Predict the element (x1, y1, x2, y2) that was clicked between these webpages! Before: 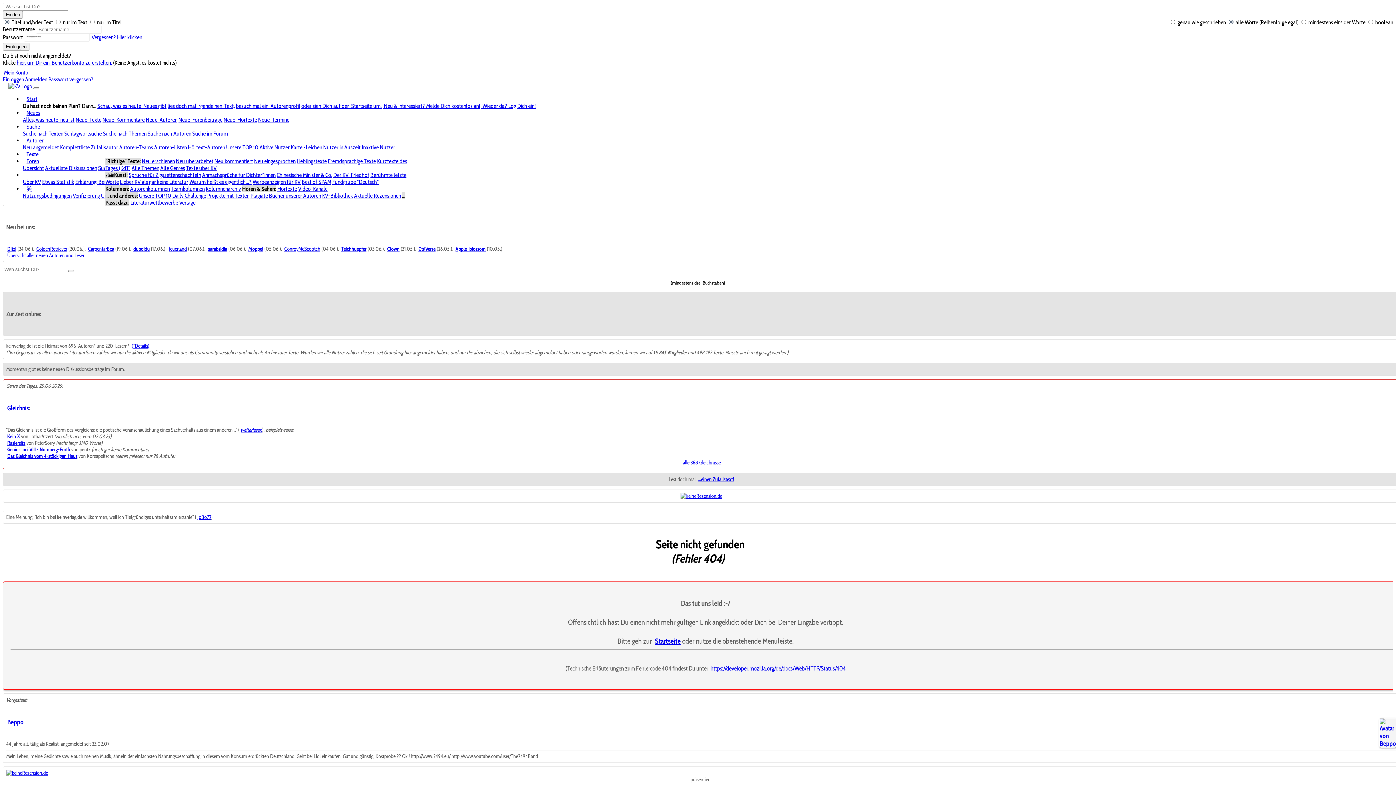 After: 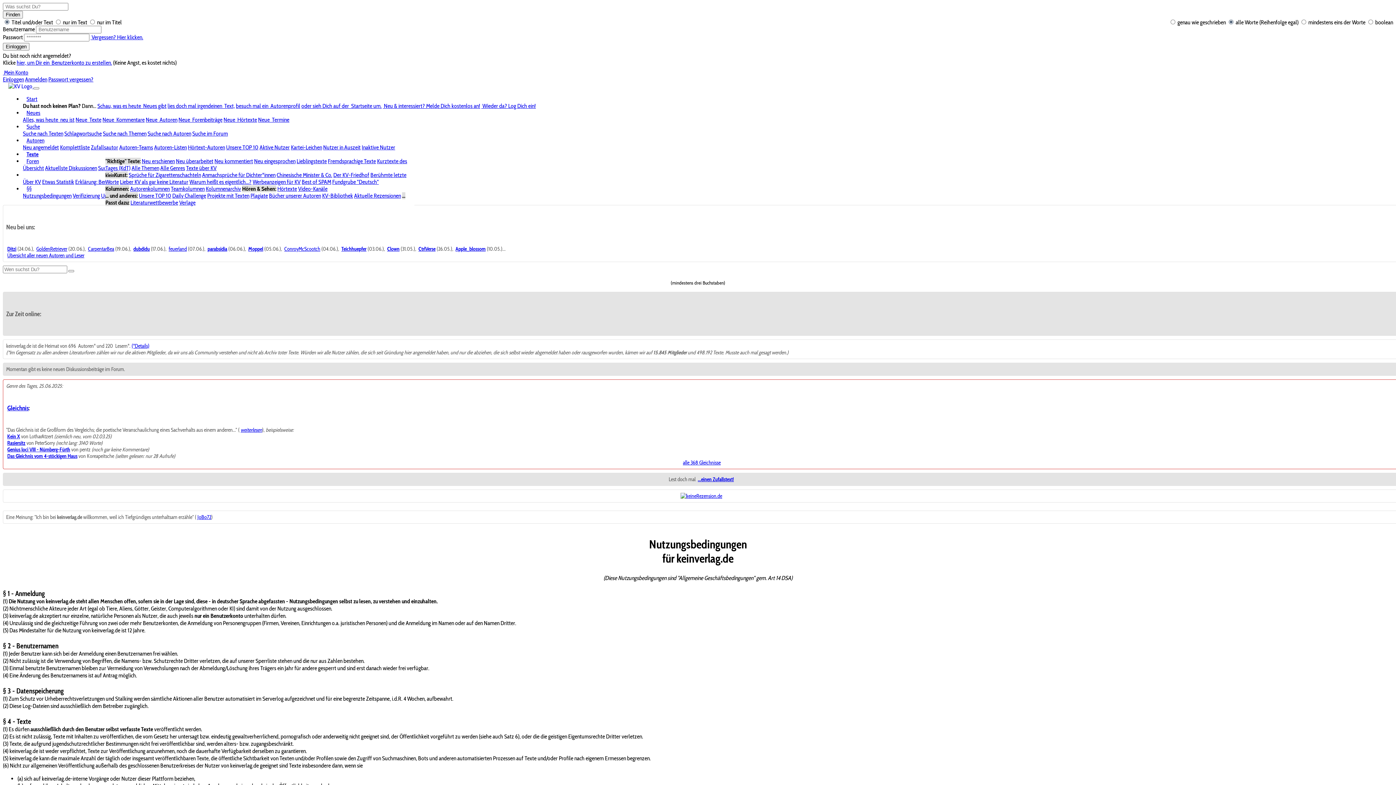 Action: label: Nutzungsbedingungen bbox: (22, 192, 71, 199)